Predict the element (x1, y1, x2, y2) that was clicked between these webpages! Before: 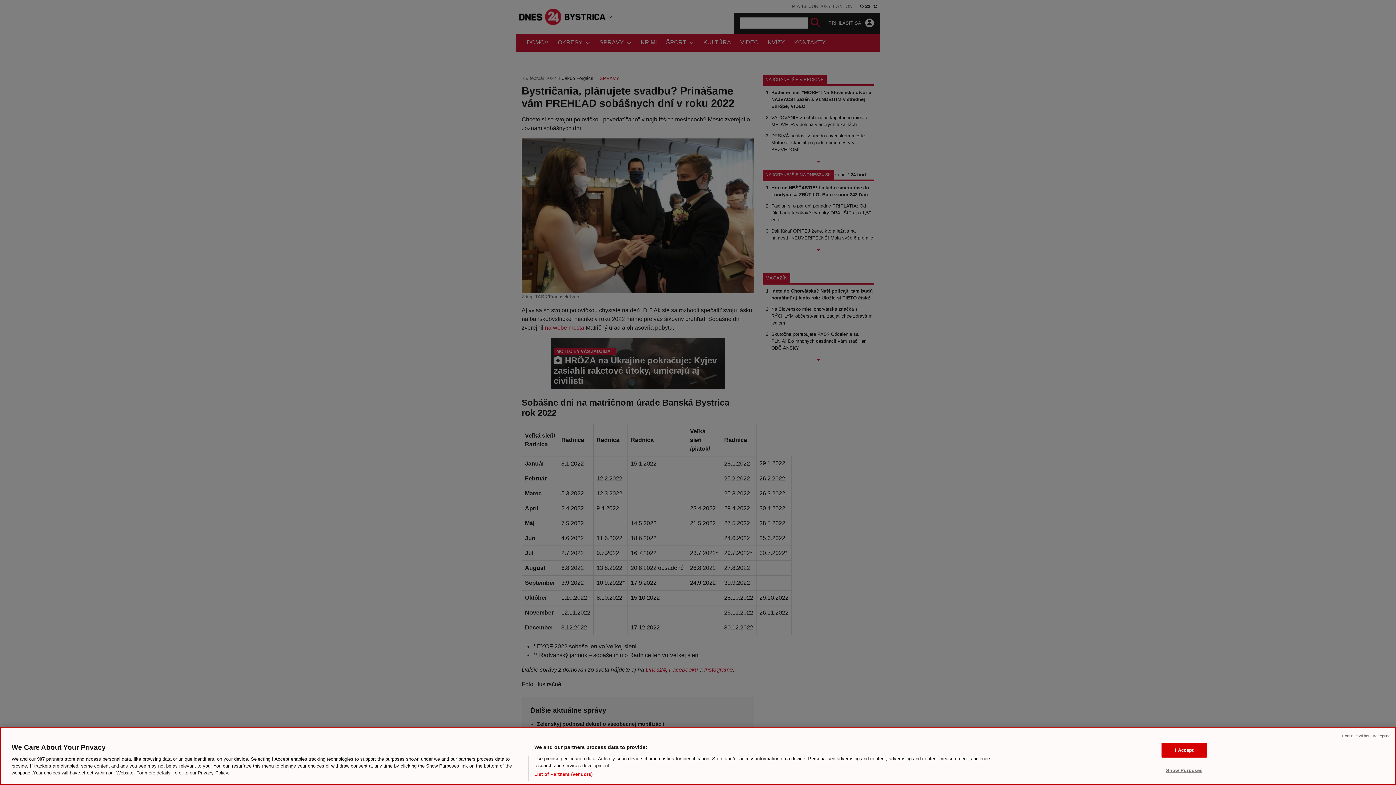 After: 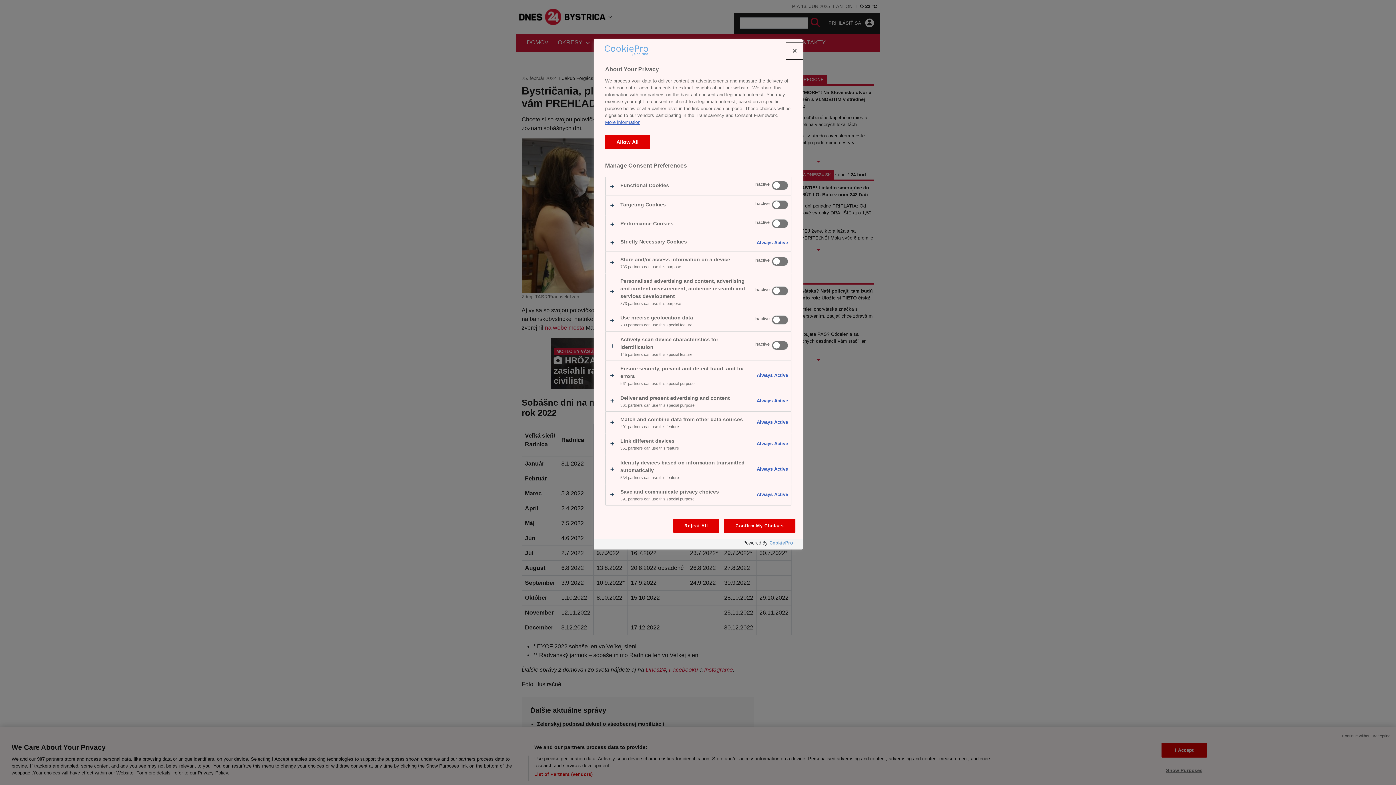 Action: bbox: (1161, 763, 1207, 777) label: Show Purposes